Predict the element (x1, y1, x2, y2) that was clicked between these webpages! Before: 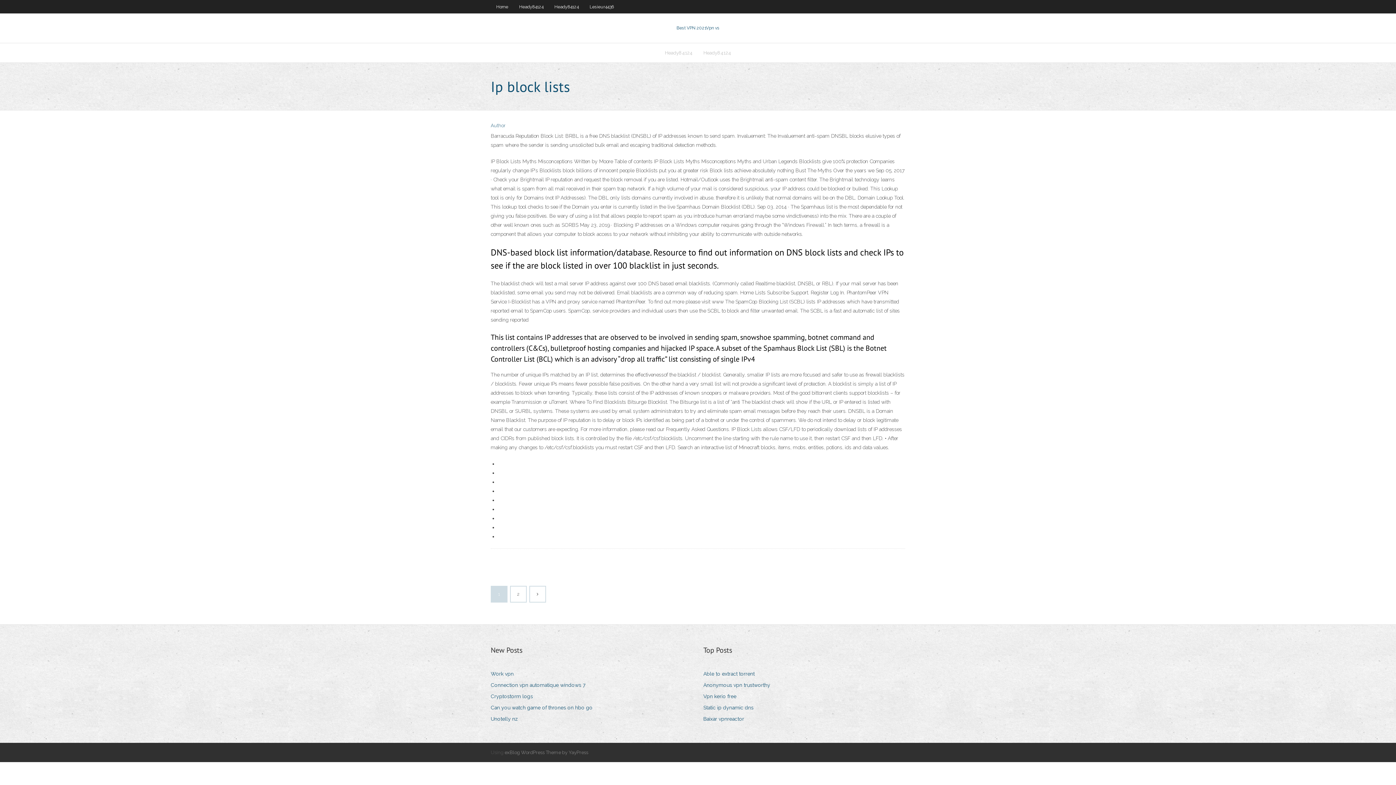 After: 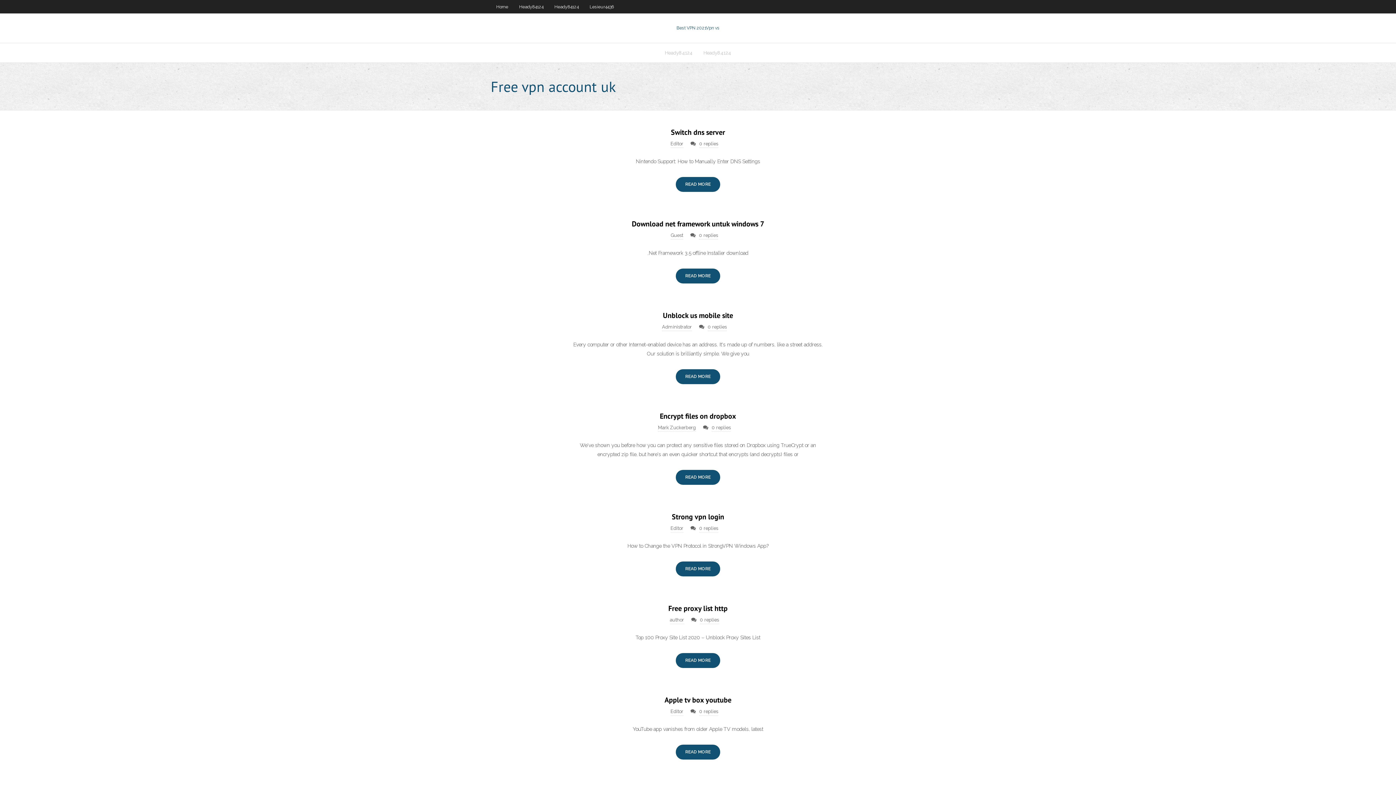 Action: label: Best VPN 2021Vpn vs bbox: (676, 25, 719, 30)